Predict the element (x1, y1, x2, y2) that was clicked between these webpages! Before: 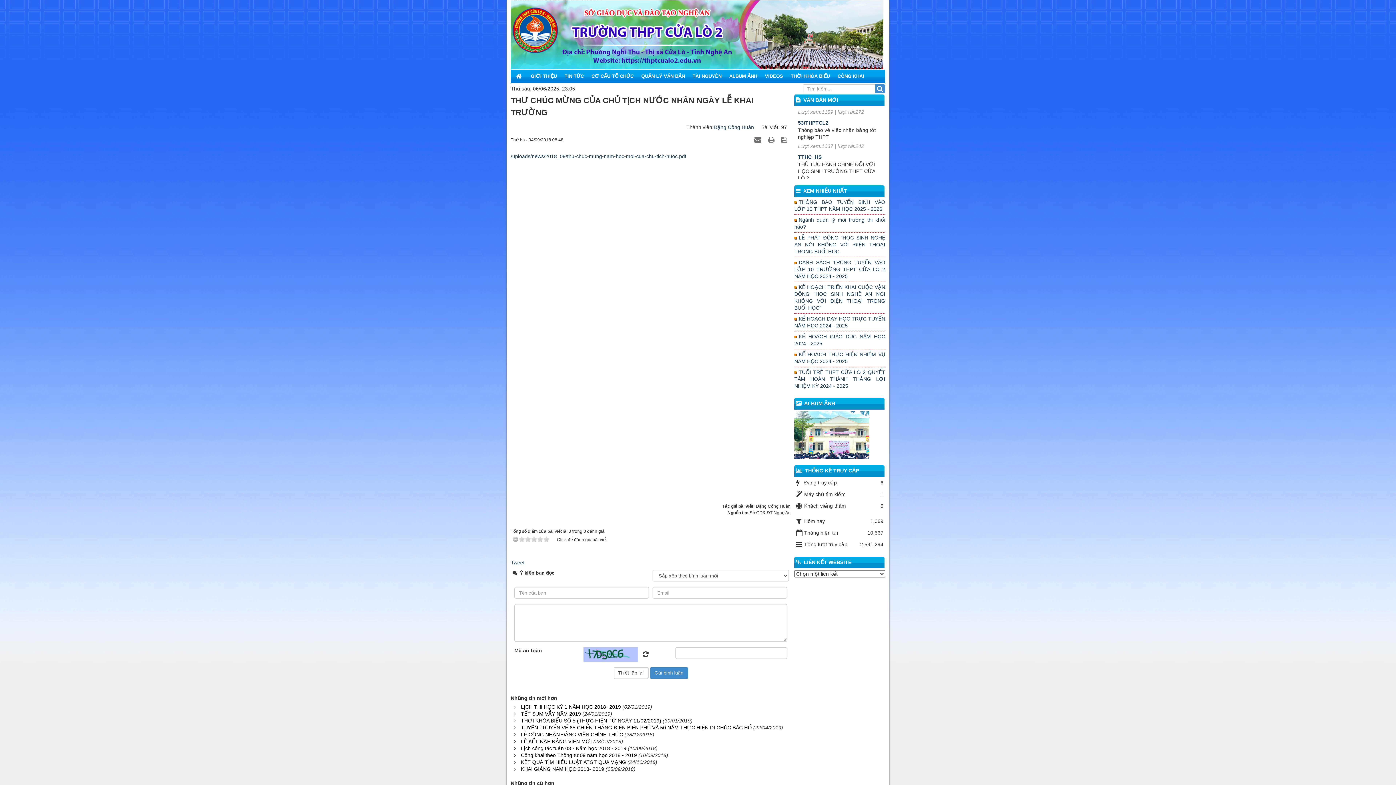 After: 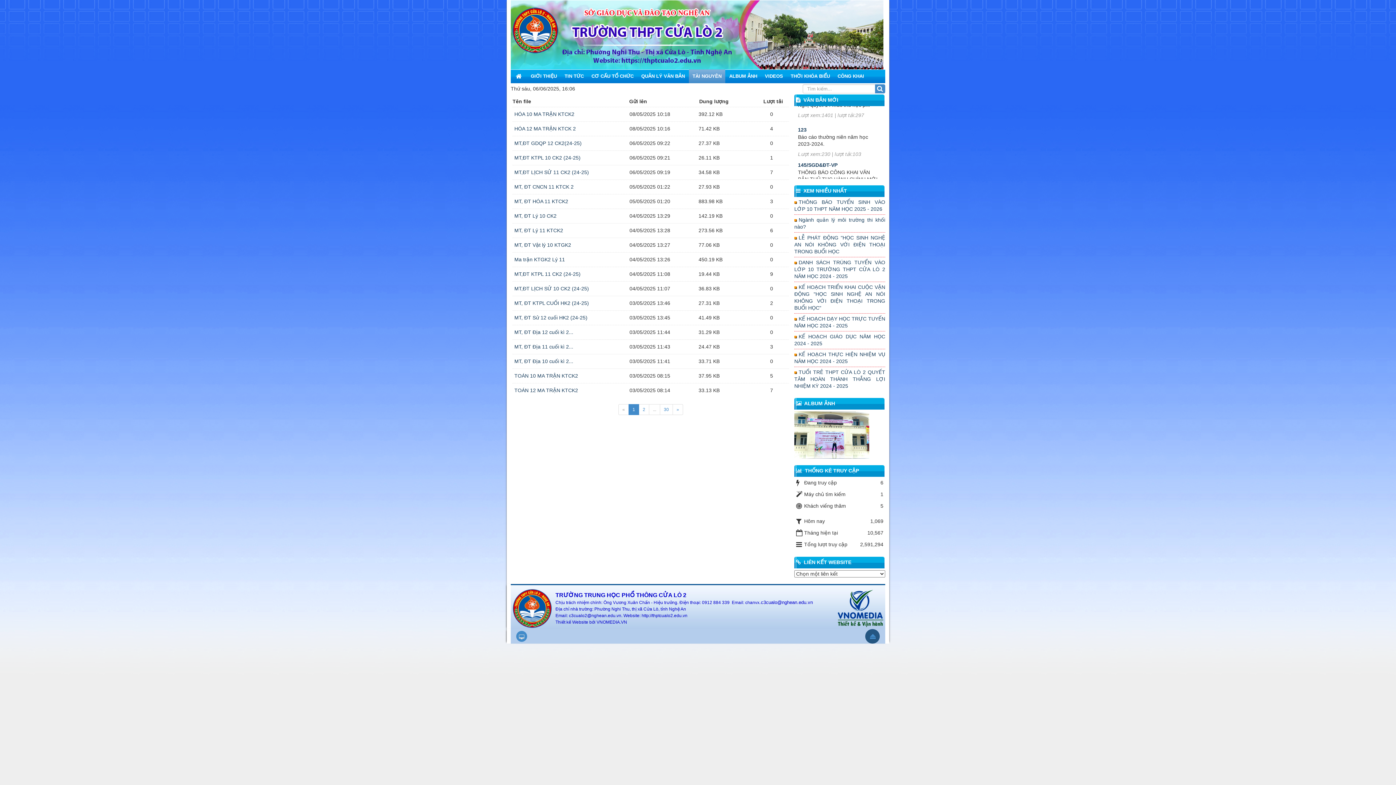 Action: bbox: (689, 69, 725, 83) label: TÀI NGUYÊN